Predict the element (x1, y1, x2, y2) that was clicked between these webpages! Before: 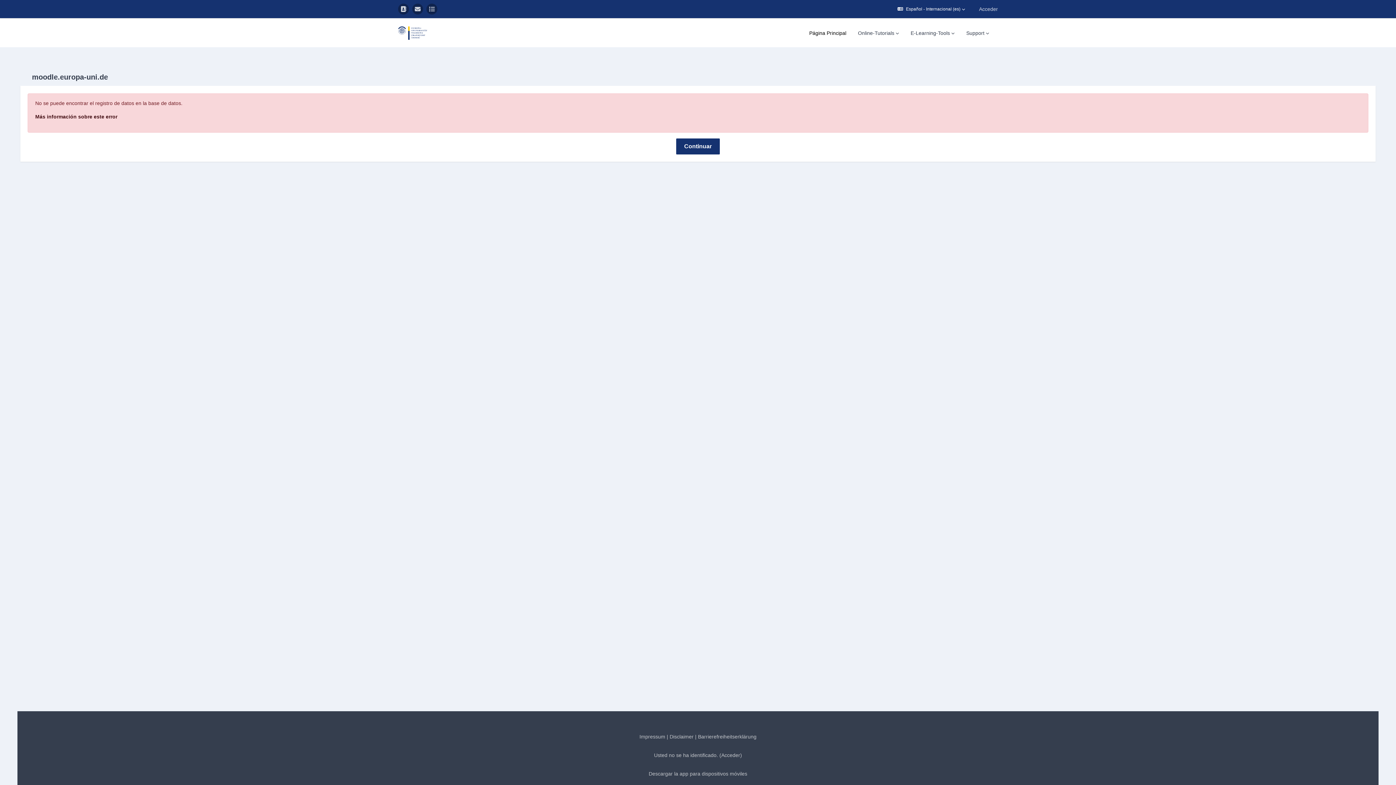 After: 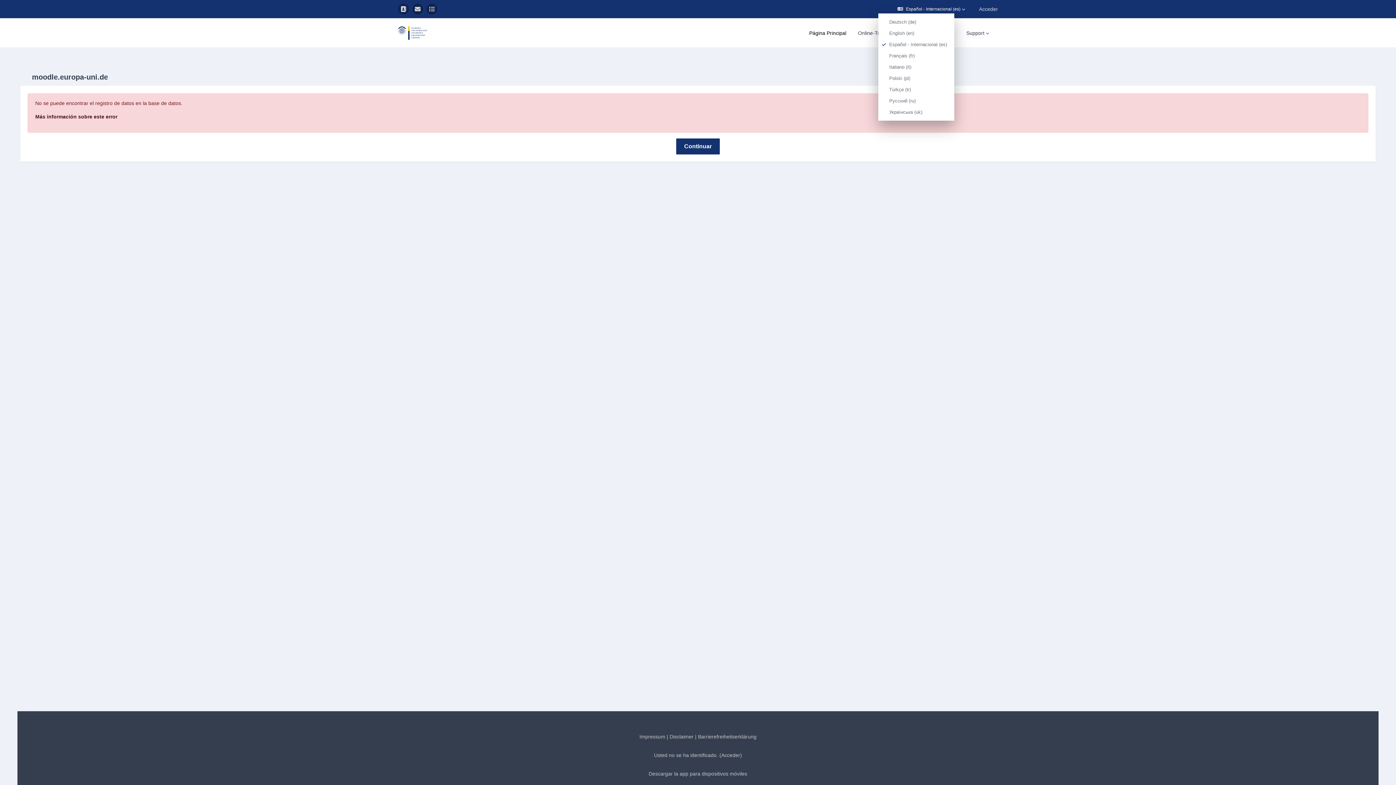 Action: label: Idioma bbox: (890, 5, 973, 12)